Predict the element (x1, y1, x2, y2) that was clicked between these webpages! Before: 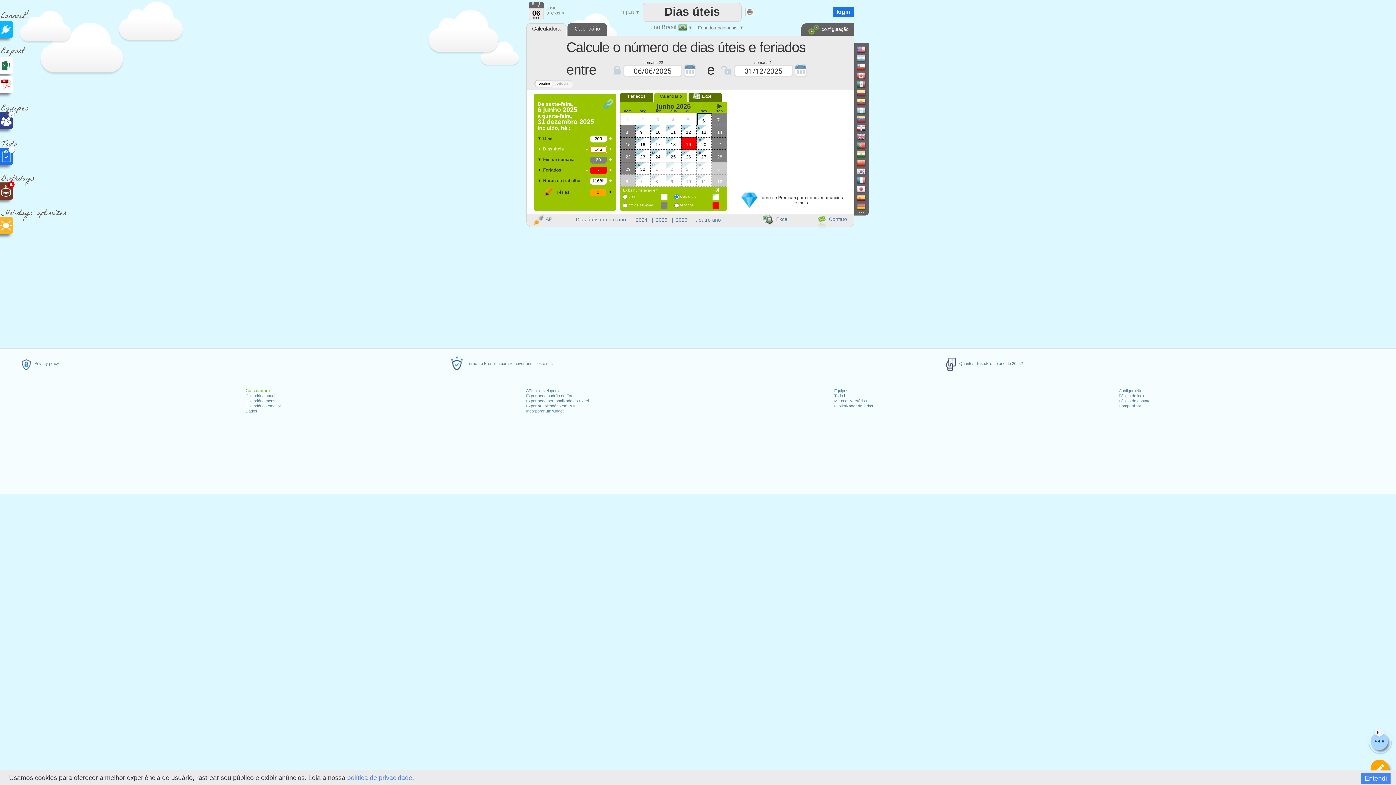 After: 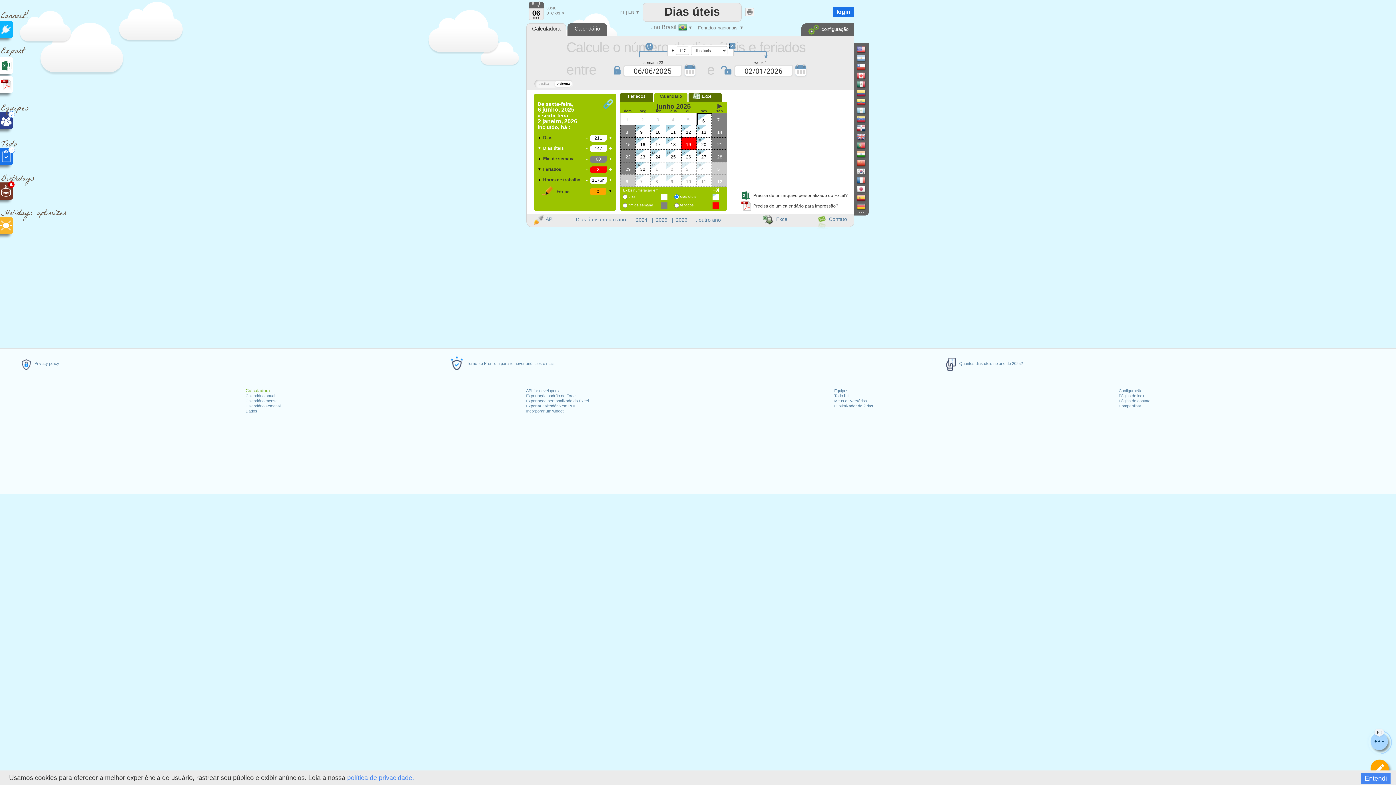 Action: bbox: (609, 146, 612, 152) label: +